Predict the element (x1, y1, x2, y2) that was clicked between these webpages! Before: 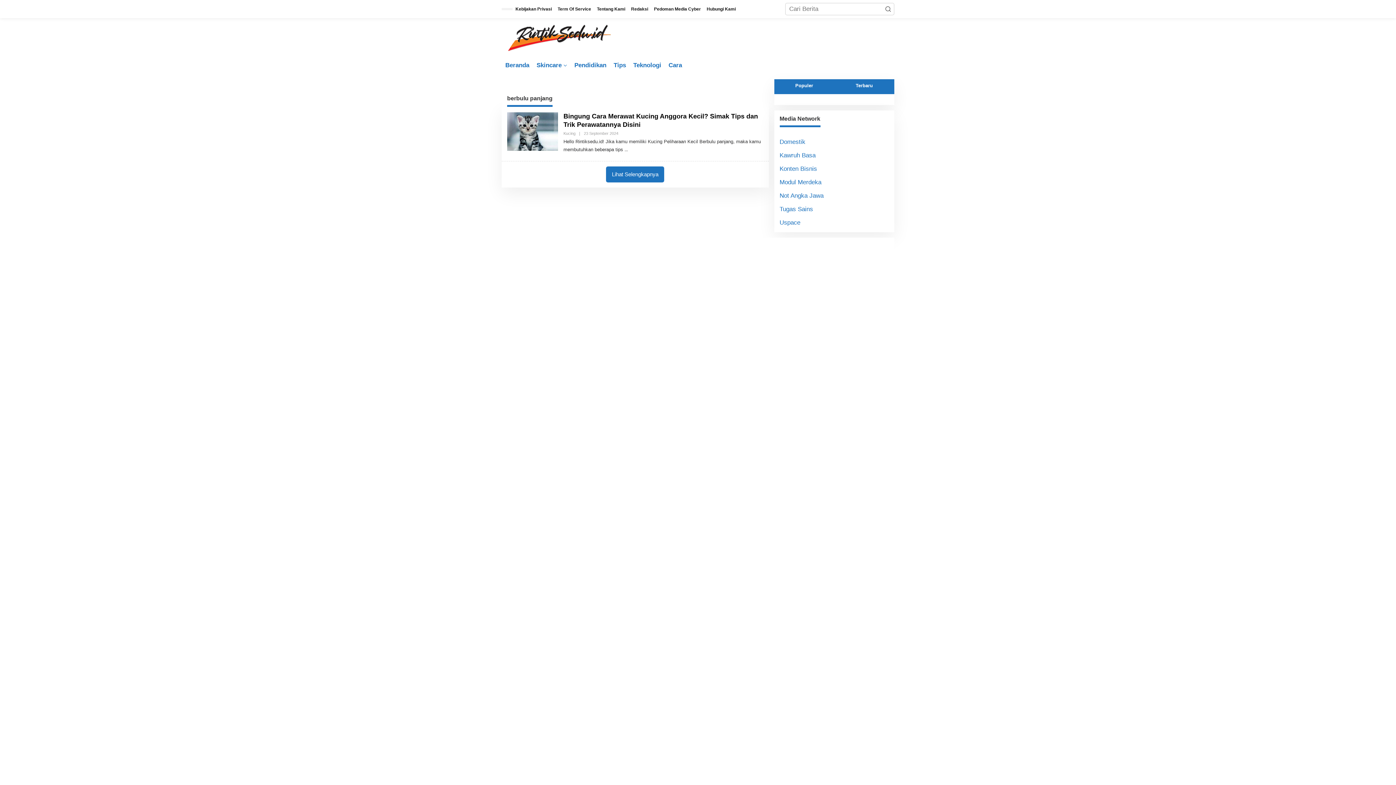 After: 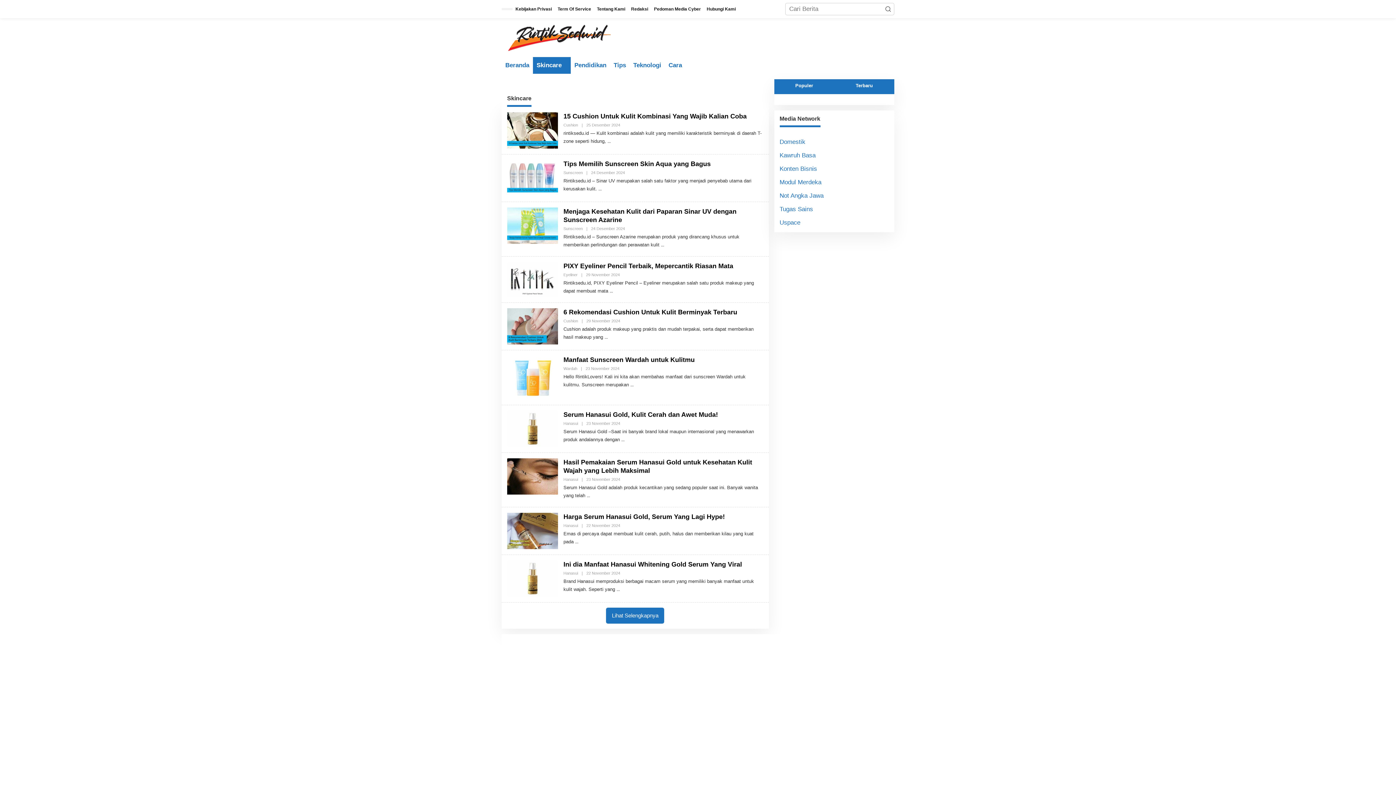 Action: label: Skincare bbox: (533, 57, 570, 73)